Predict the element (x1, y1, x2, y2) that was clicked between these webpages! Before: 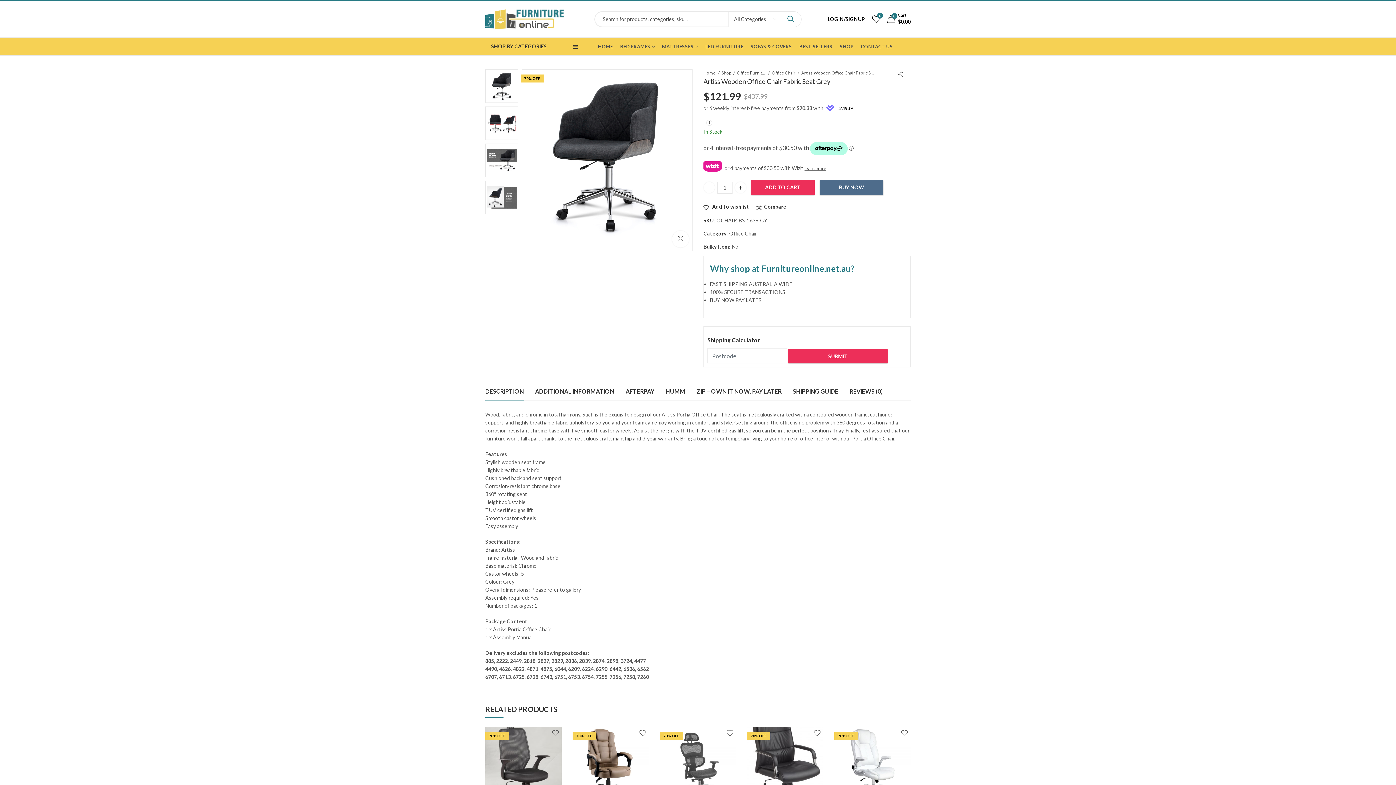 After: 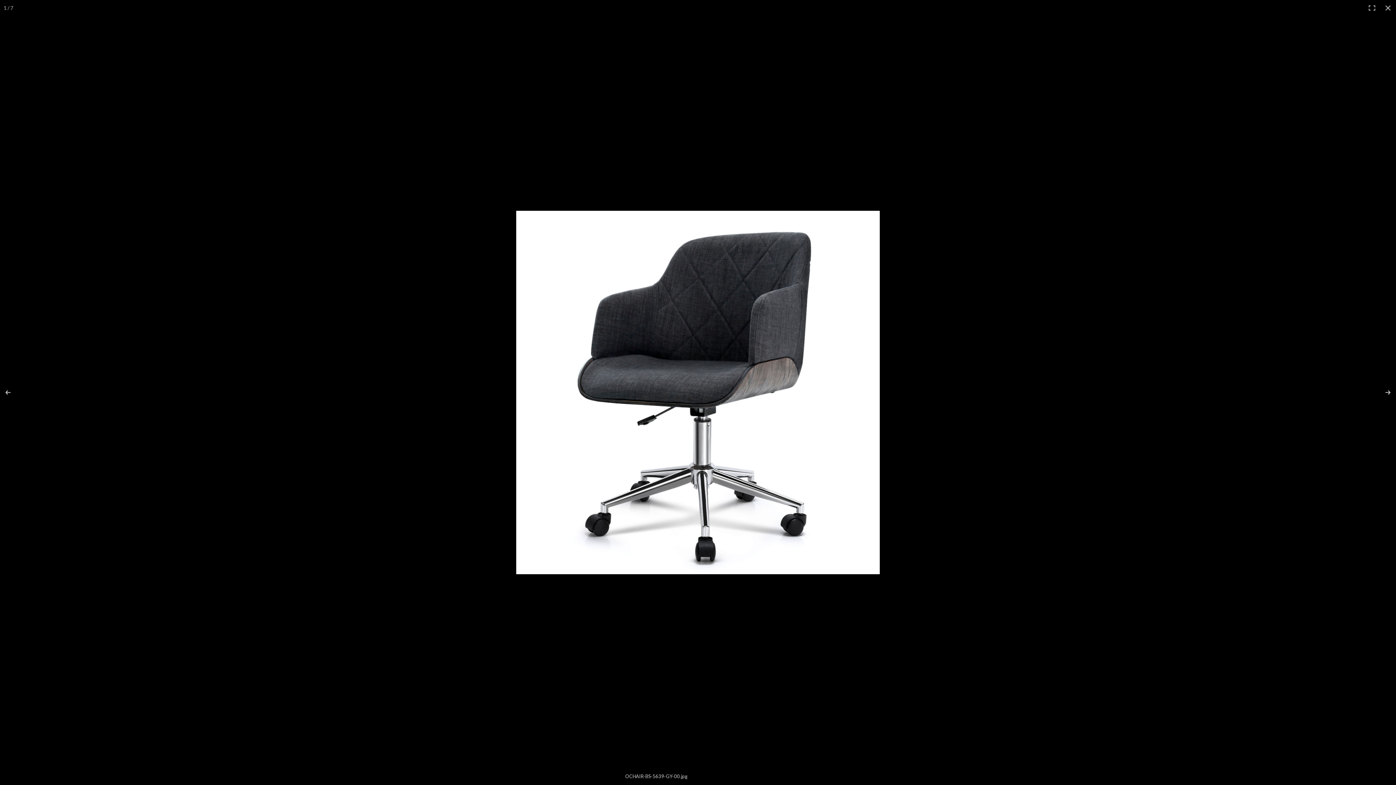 Action: bbox: (672, 230, 689, 247) label: 🔍